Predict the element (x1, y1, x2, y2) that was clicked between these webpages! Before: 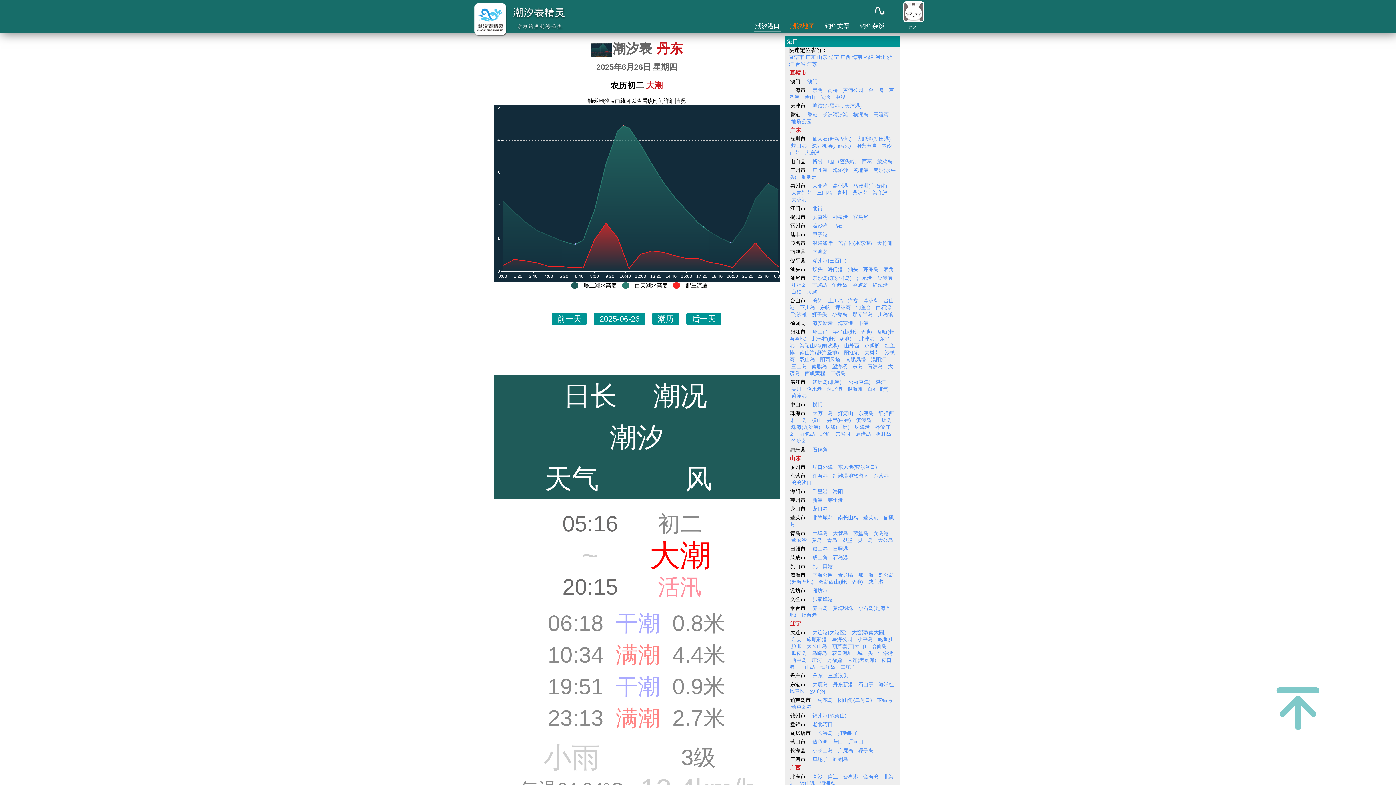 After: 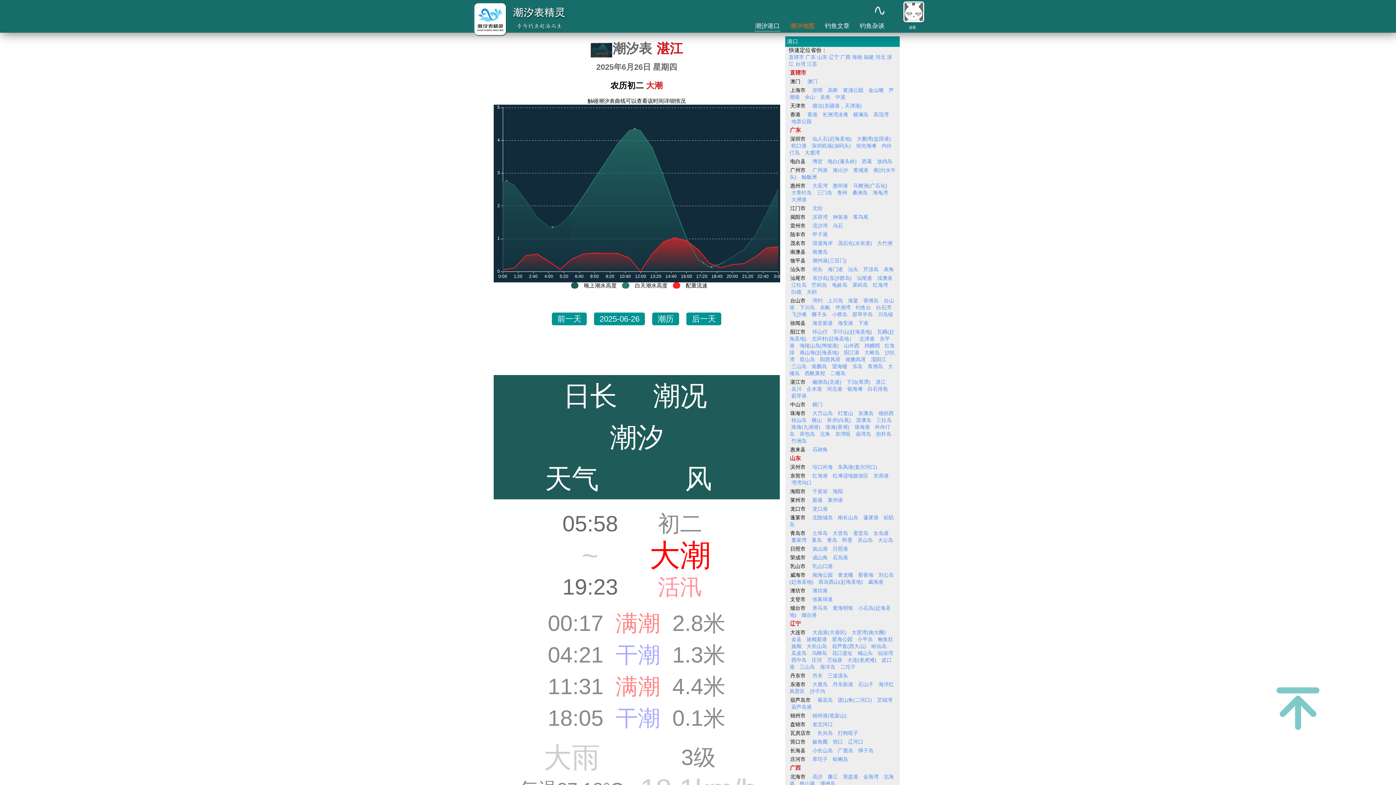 Action: label: 湛江 bbox: (875, 379, 886, 385)